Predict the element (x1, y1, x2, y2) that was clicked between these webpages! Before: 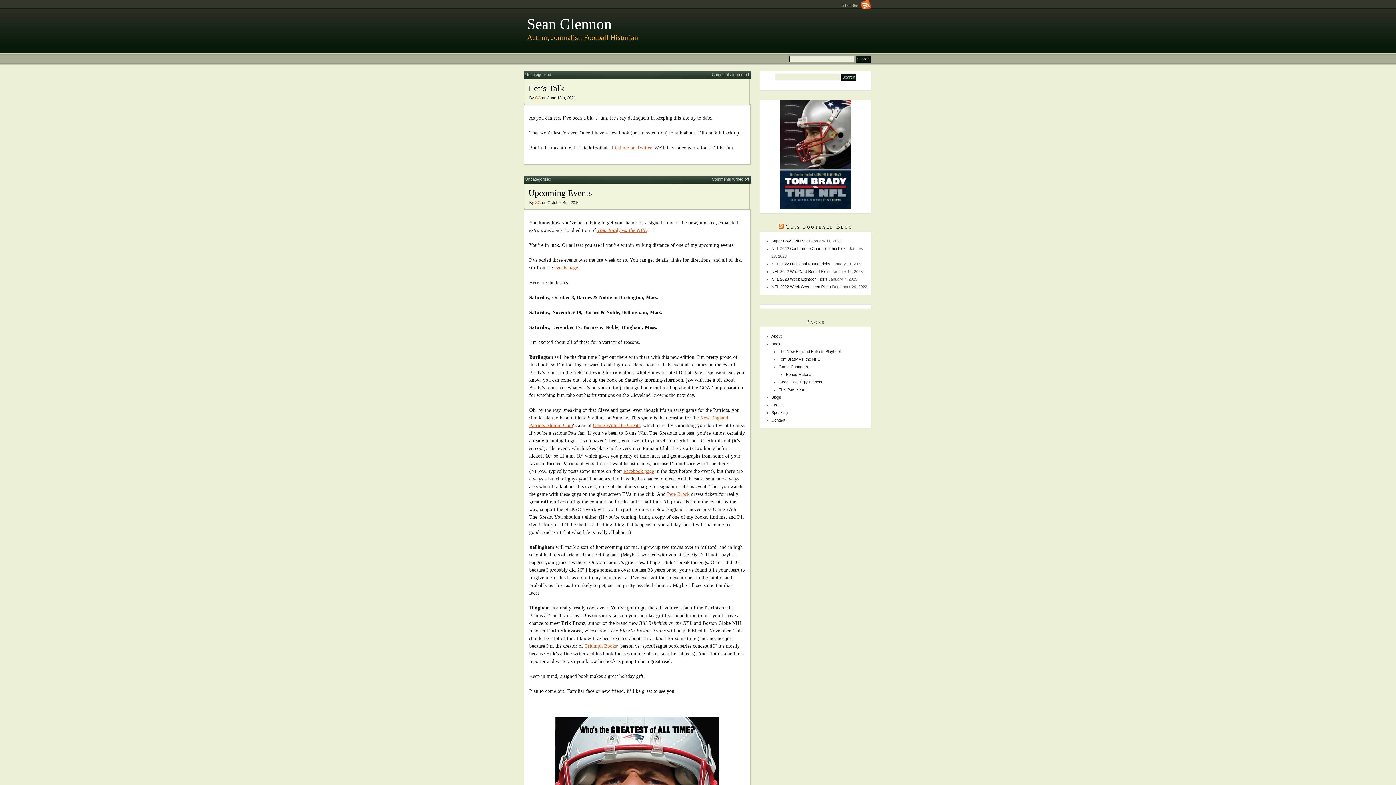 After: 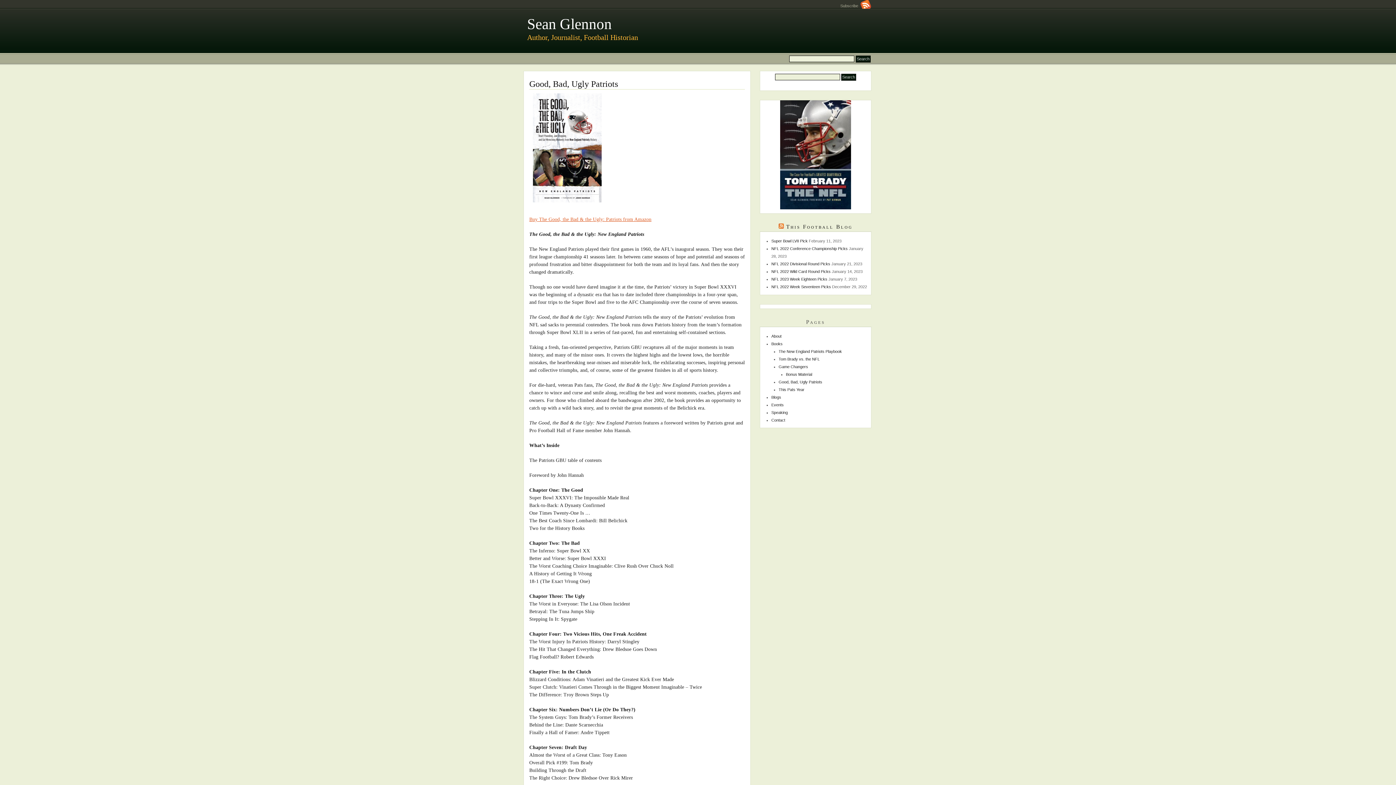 Action: label: Good, Bad, Ugly Patriots bbox: (778, 379, 822, 384)